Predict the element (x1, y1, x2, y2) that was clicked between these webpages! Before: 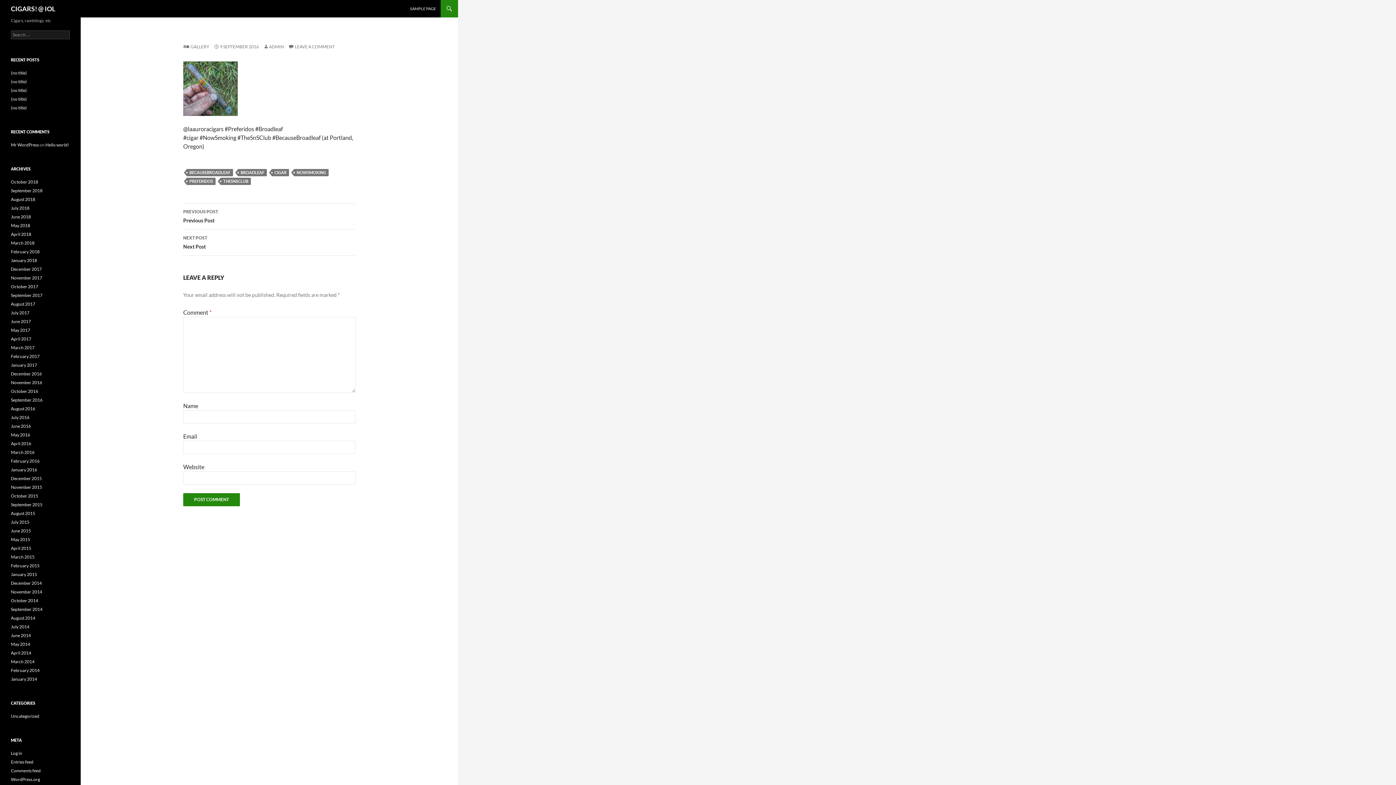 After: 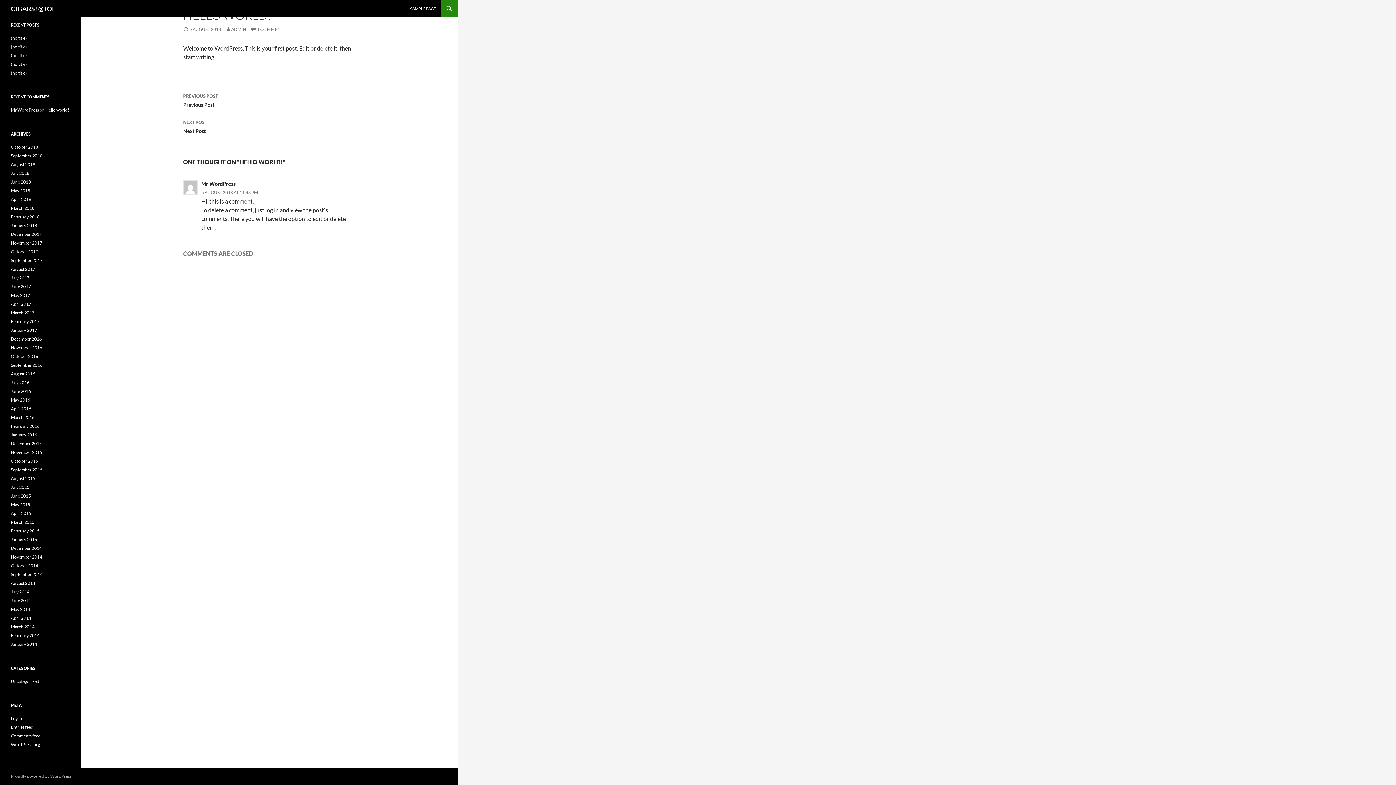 Action: bbox: (45, 142, 69, 147) label: Hello world!